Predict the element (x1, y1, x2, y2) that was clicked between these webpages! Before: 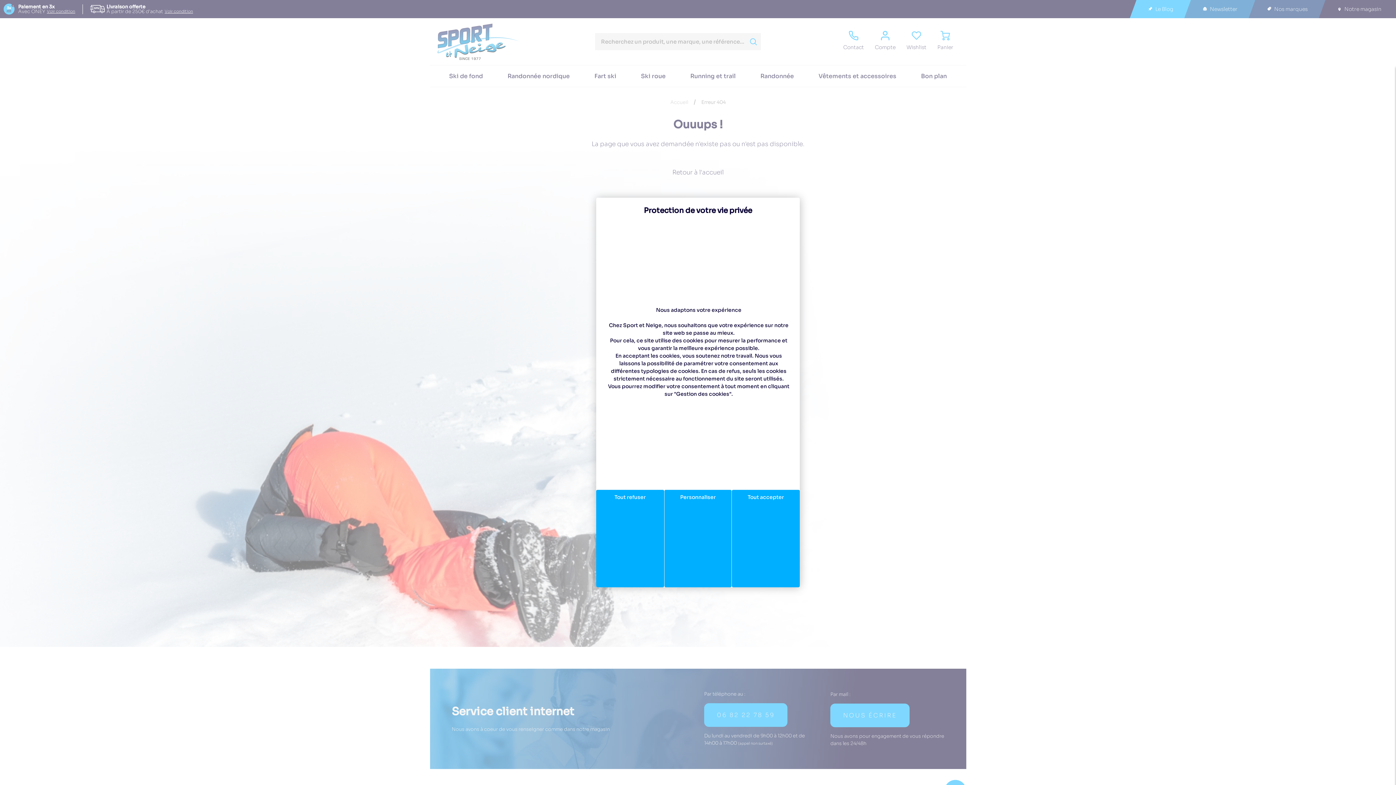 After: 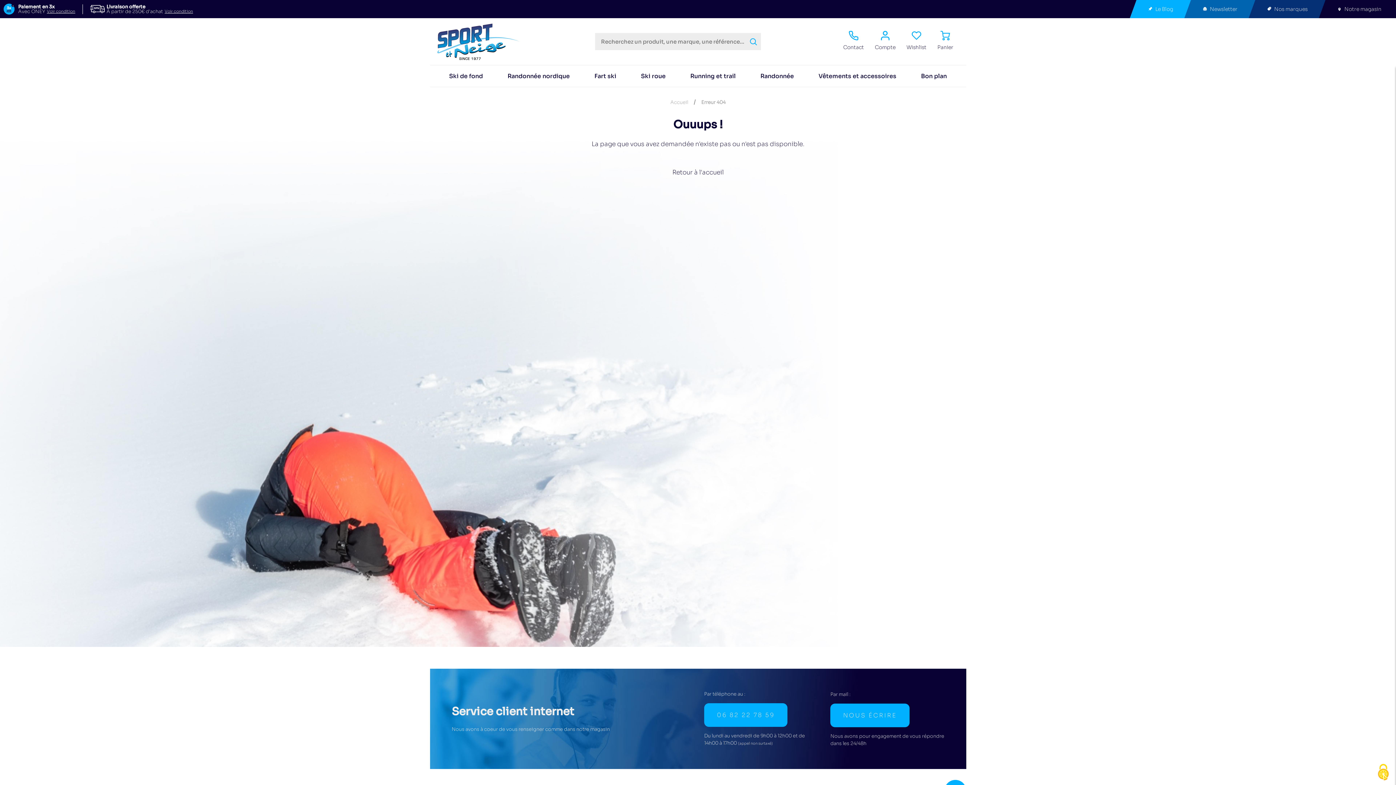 Action: label: Cookies : Tout accepter bbox: (732, 489, 799, 587)